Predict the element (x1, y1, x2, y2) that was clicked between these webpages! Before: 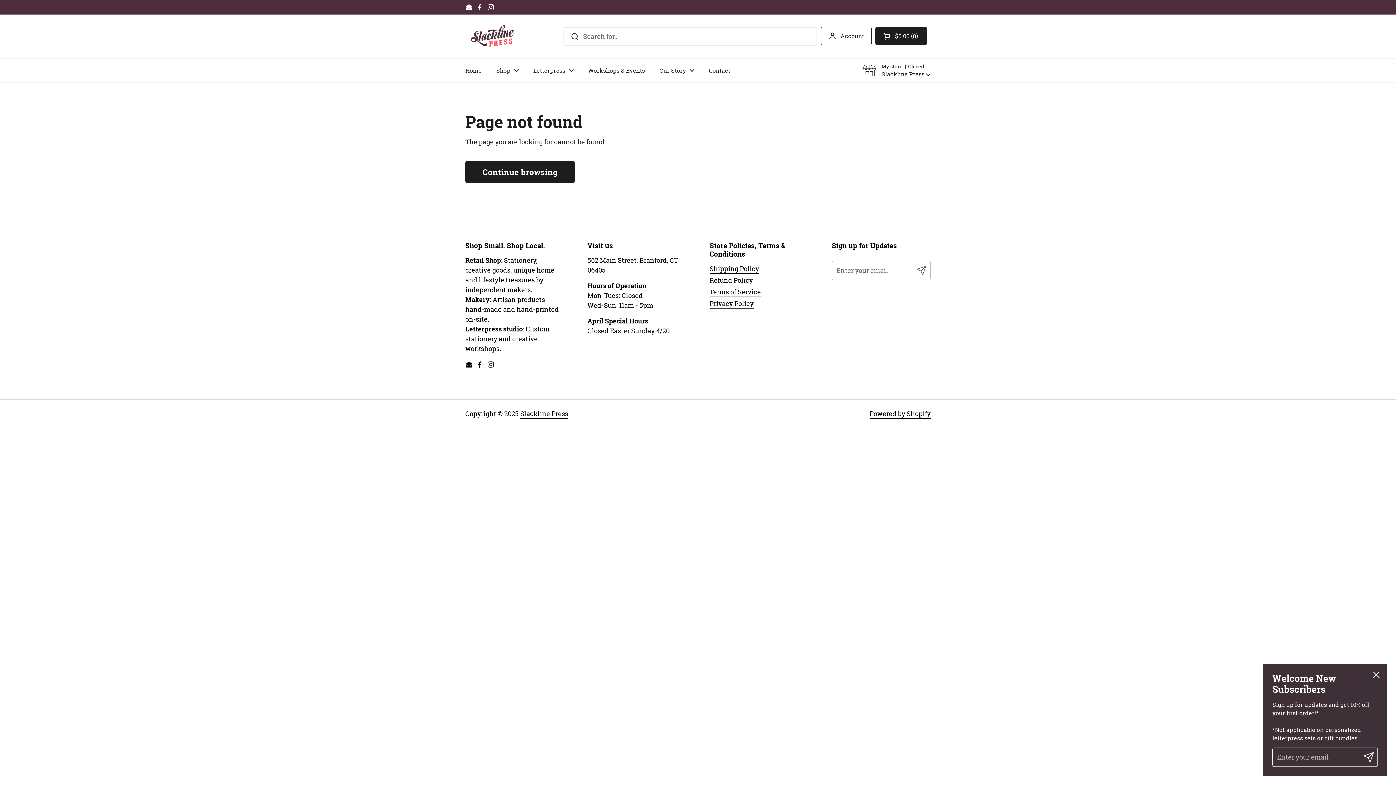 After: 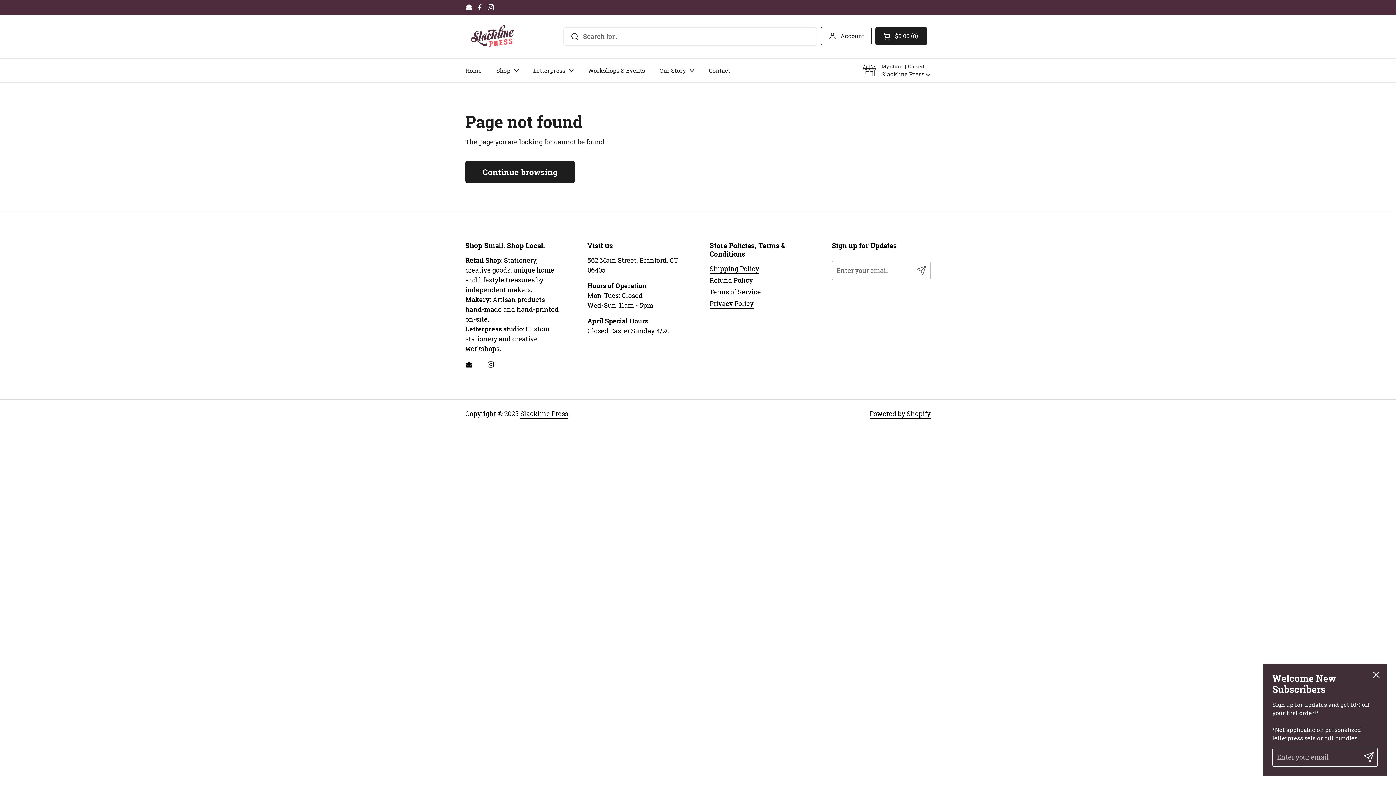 Action: bbox: (476, 361, 483, 368) label: Facebook